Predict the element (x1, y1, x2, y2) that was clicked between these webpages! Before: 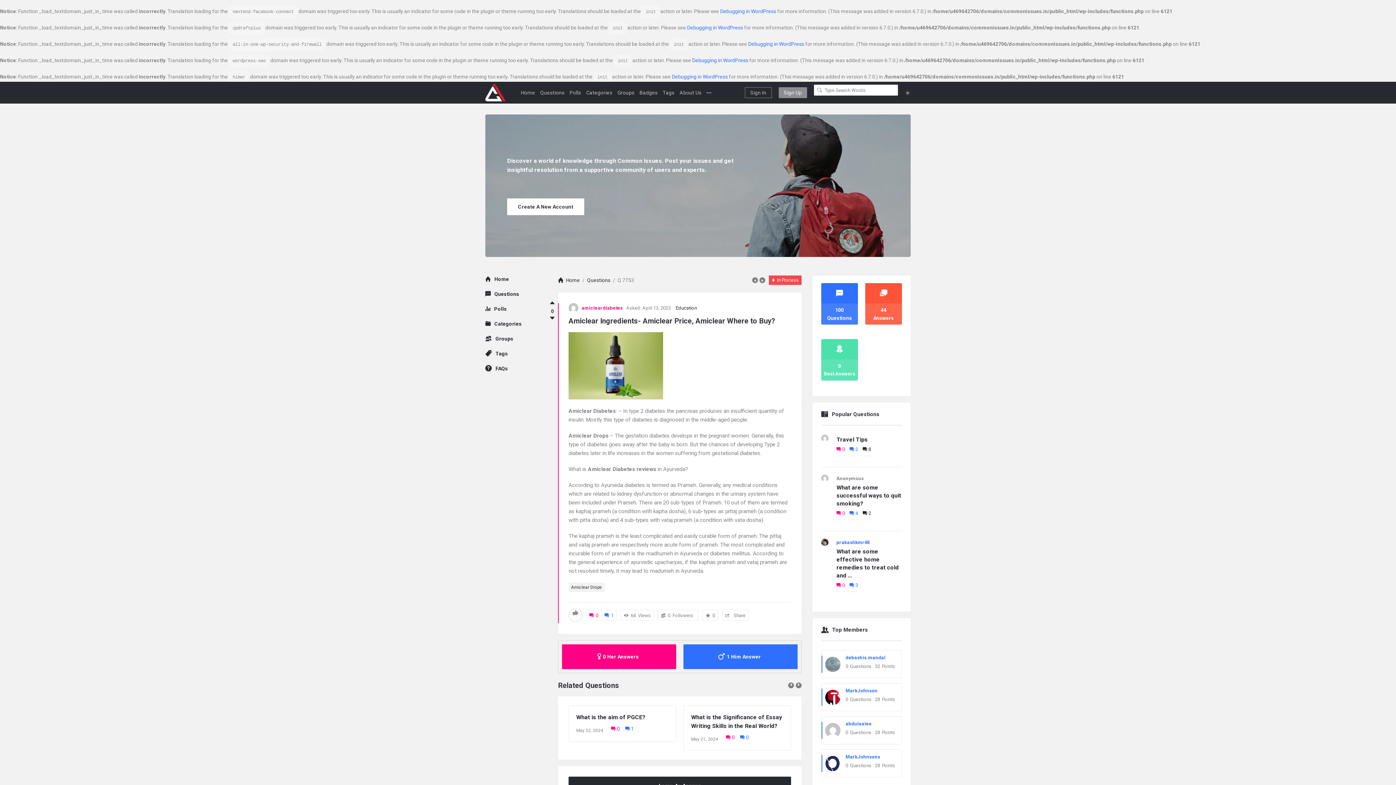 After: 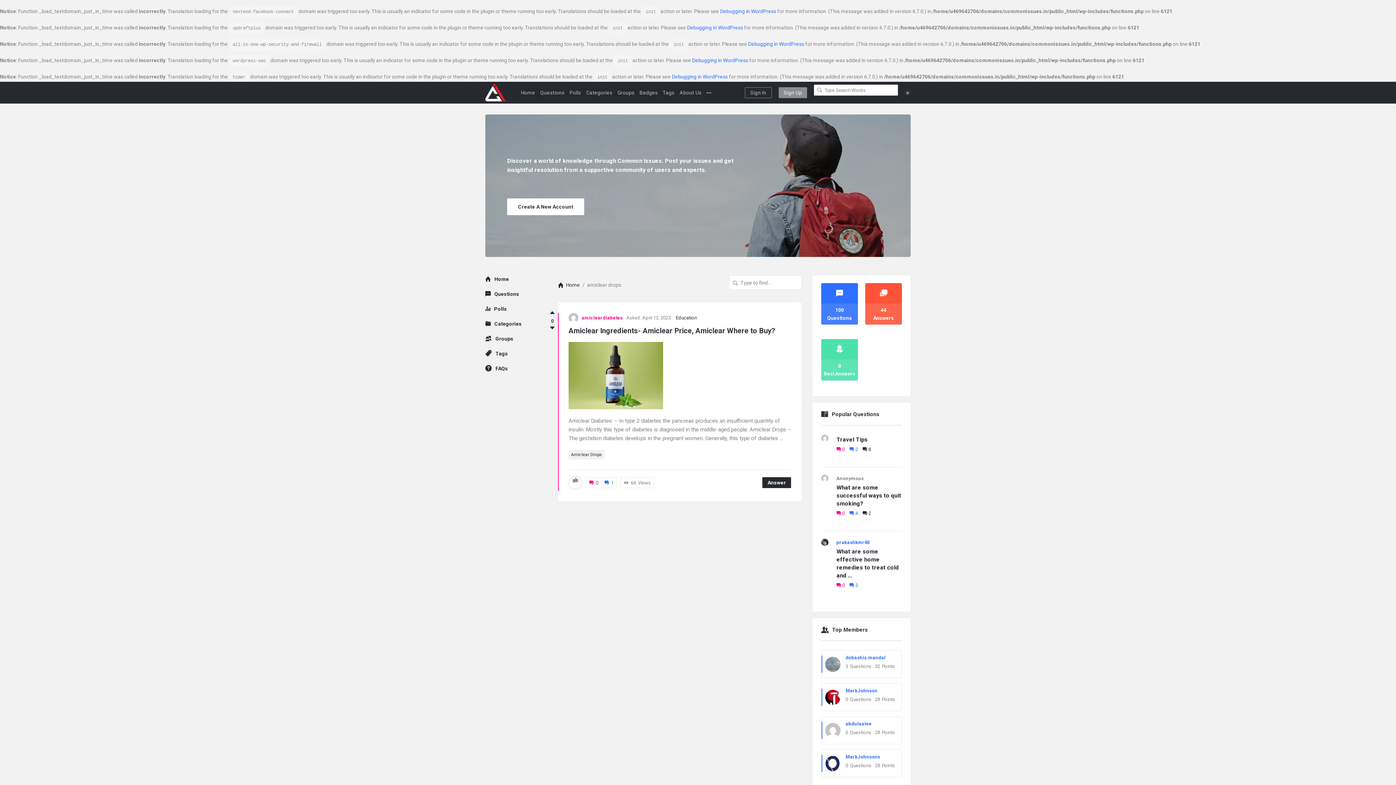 Action: bbox: (568, 582, 604, 592) label: Amiclear Drops